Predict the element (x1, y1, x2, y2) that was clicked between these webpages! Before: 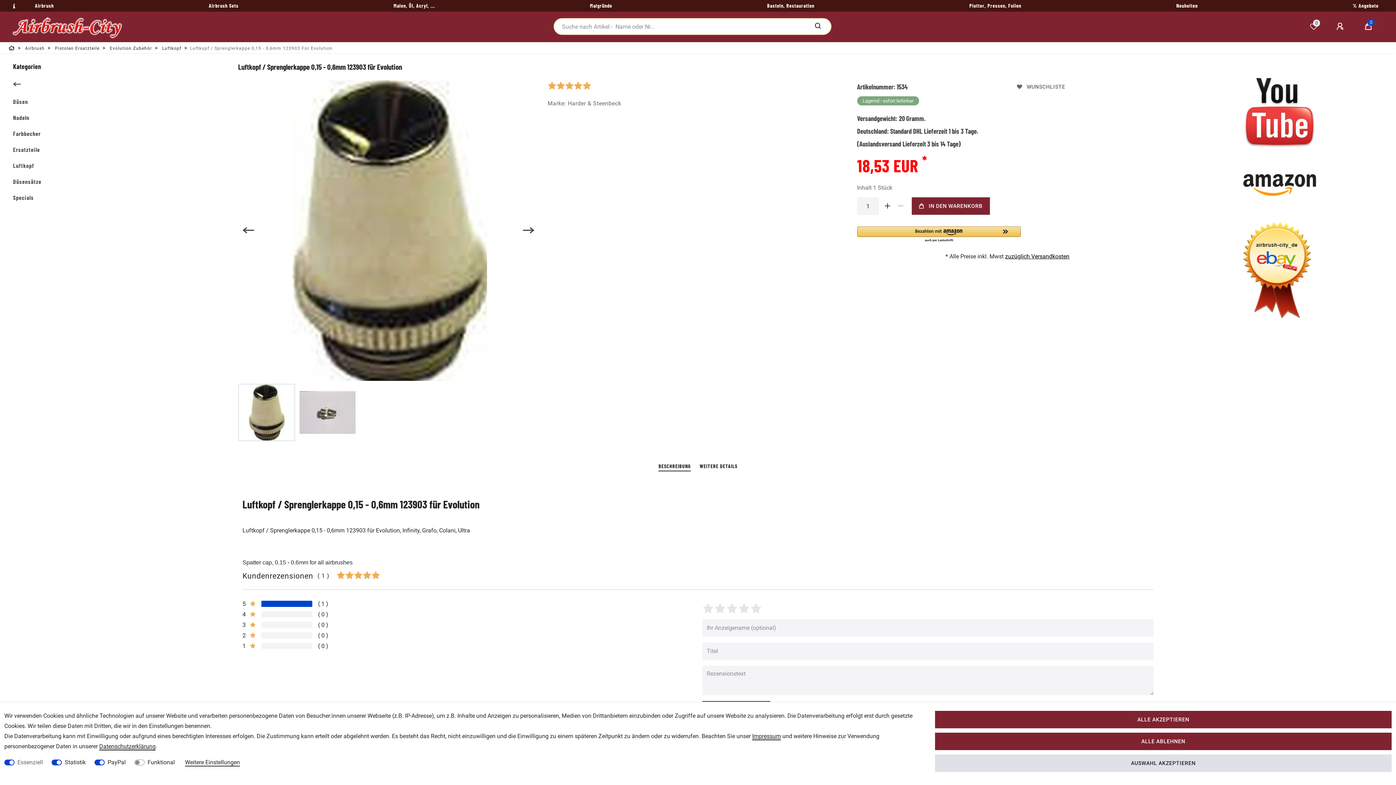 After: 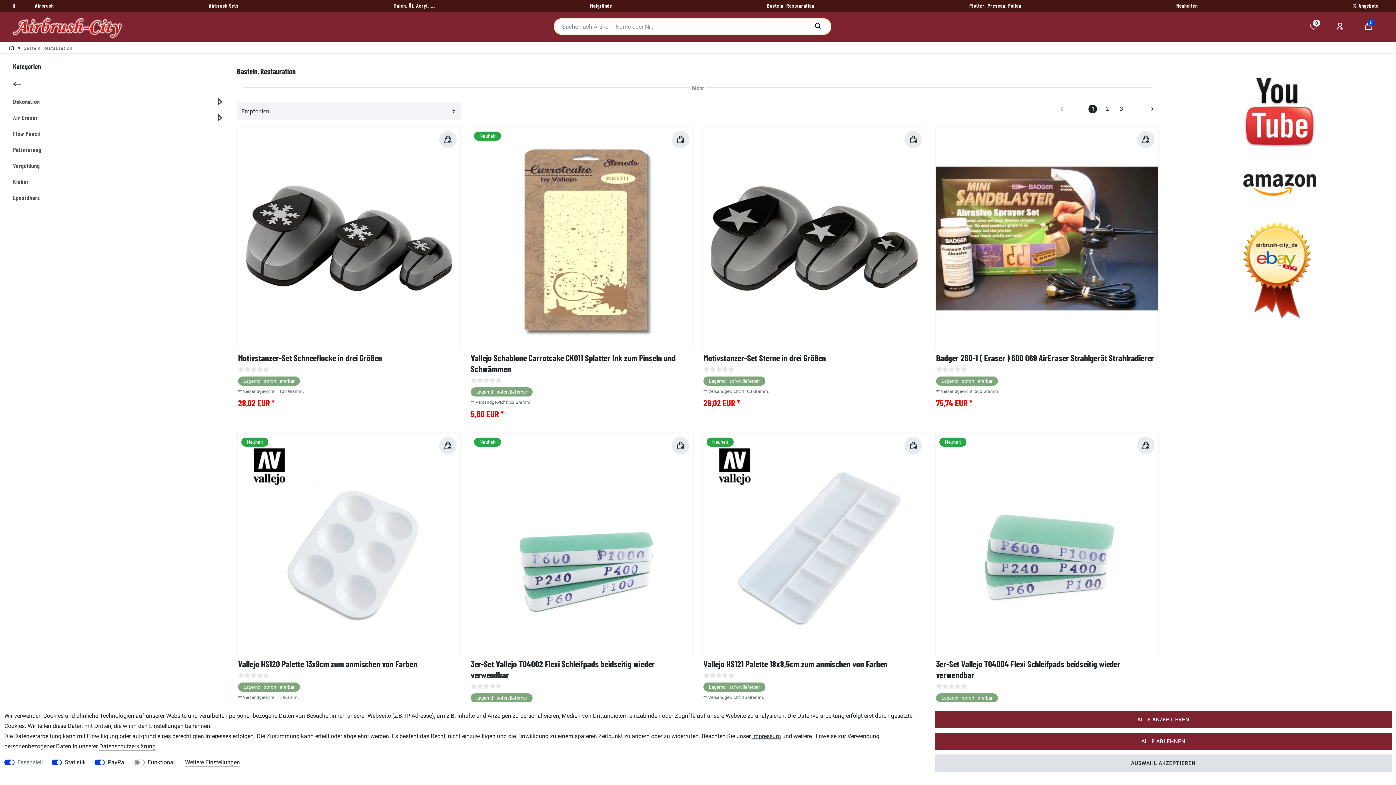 Action: label: Basteln, Restauration bbox: (762, -1, 818, 13)